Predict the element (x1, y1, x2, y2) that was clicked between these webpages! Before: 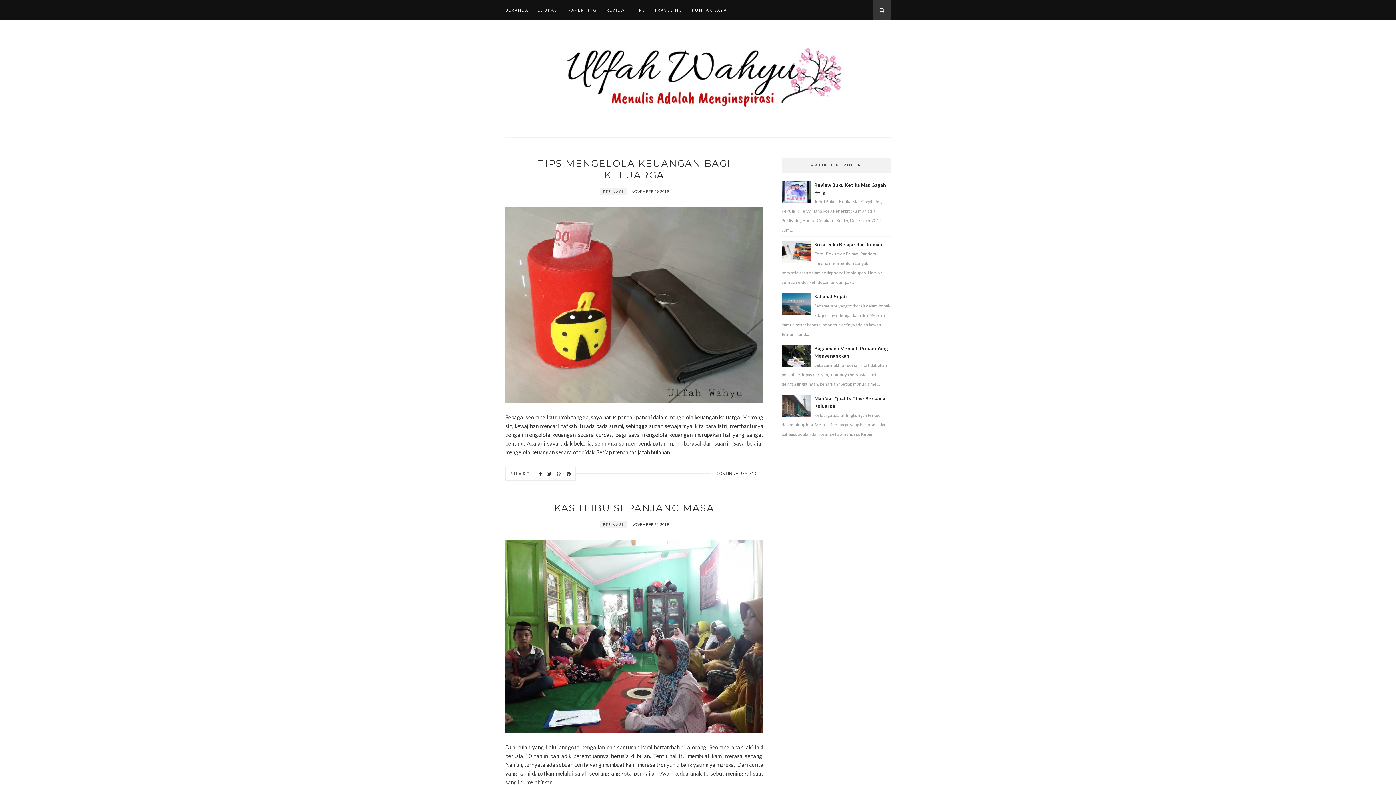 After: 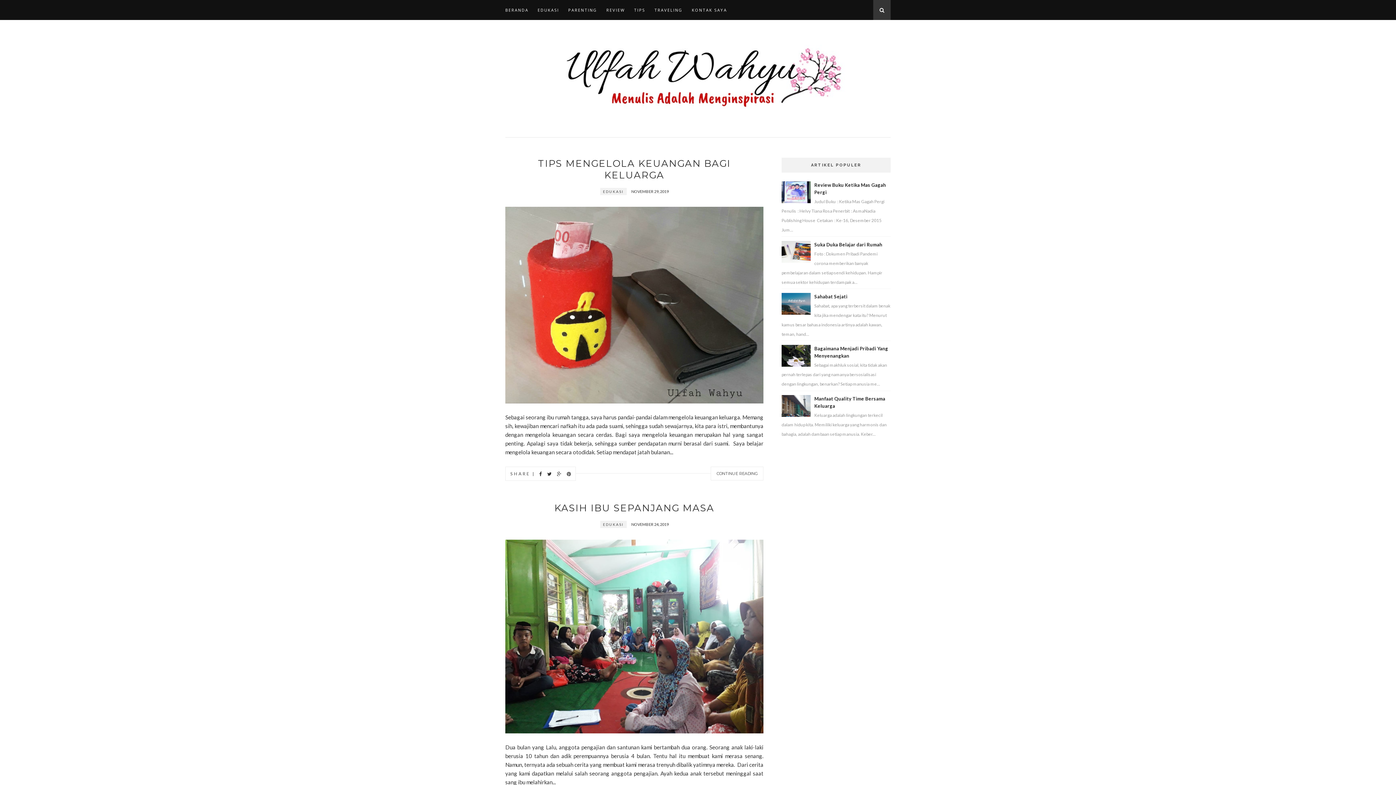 Action: bbox: (781, 293, 810, 314)